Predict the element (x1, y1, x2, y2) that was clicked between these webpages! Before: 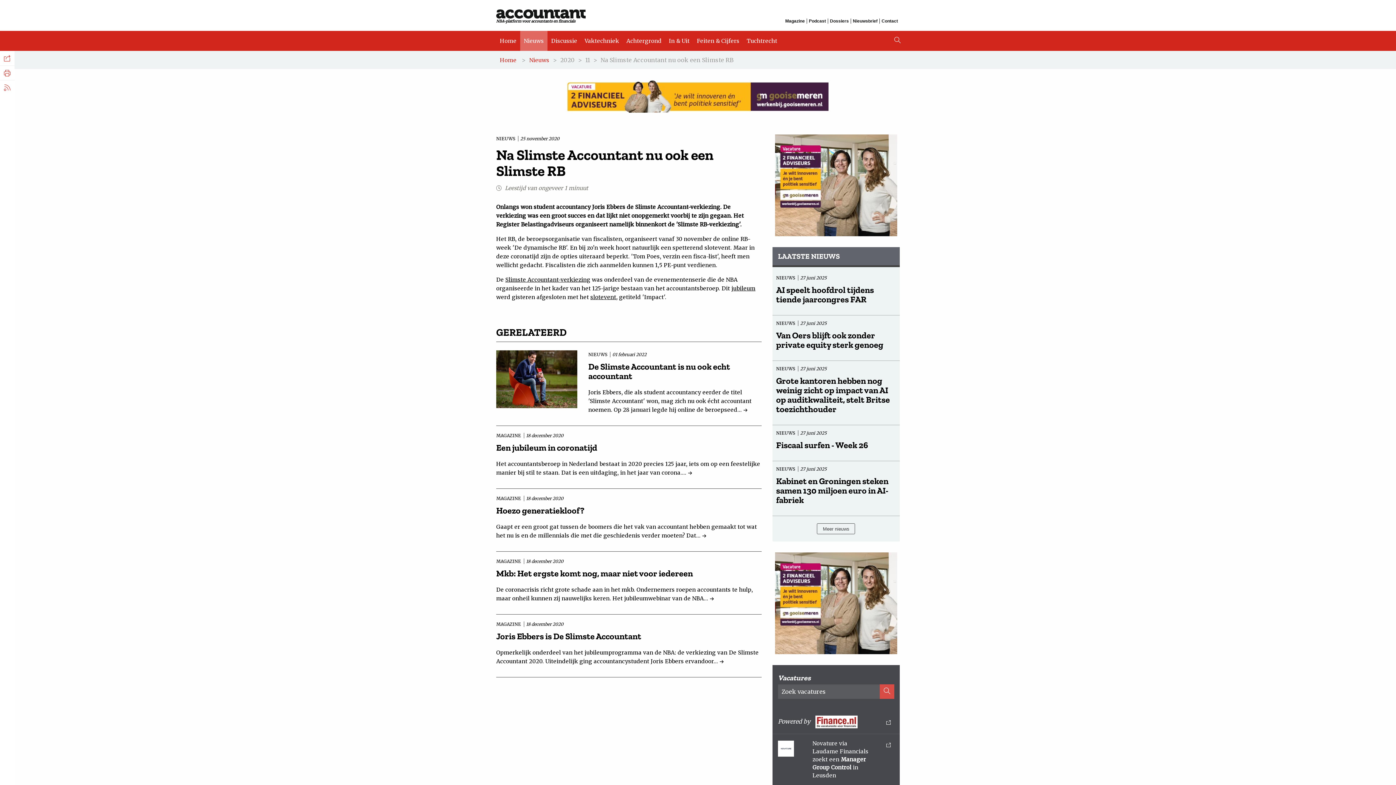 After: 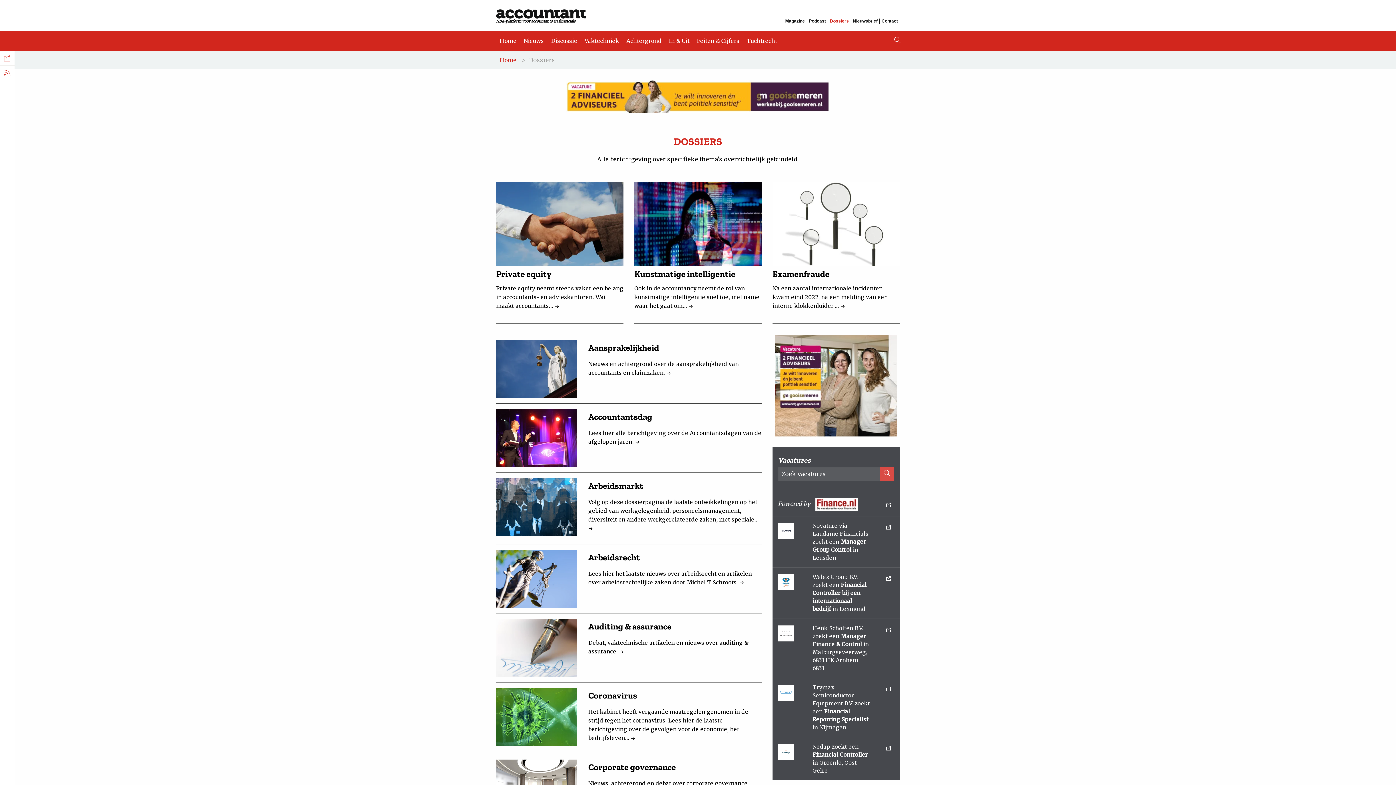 Action: bbox: (828, 18, 851, 23) label: Dossiers